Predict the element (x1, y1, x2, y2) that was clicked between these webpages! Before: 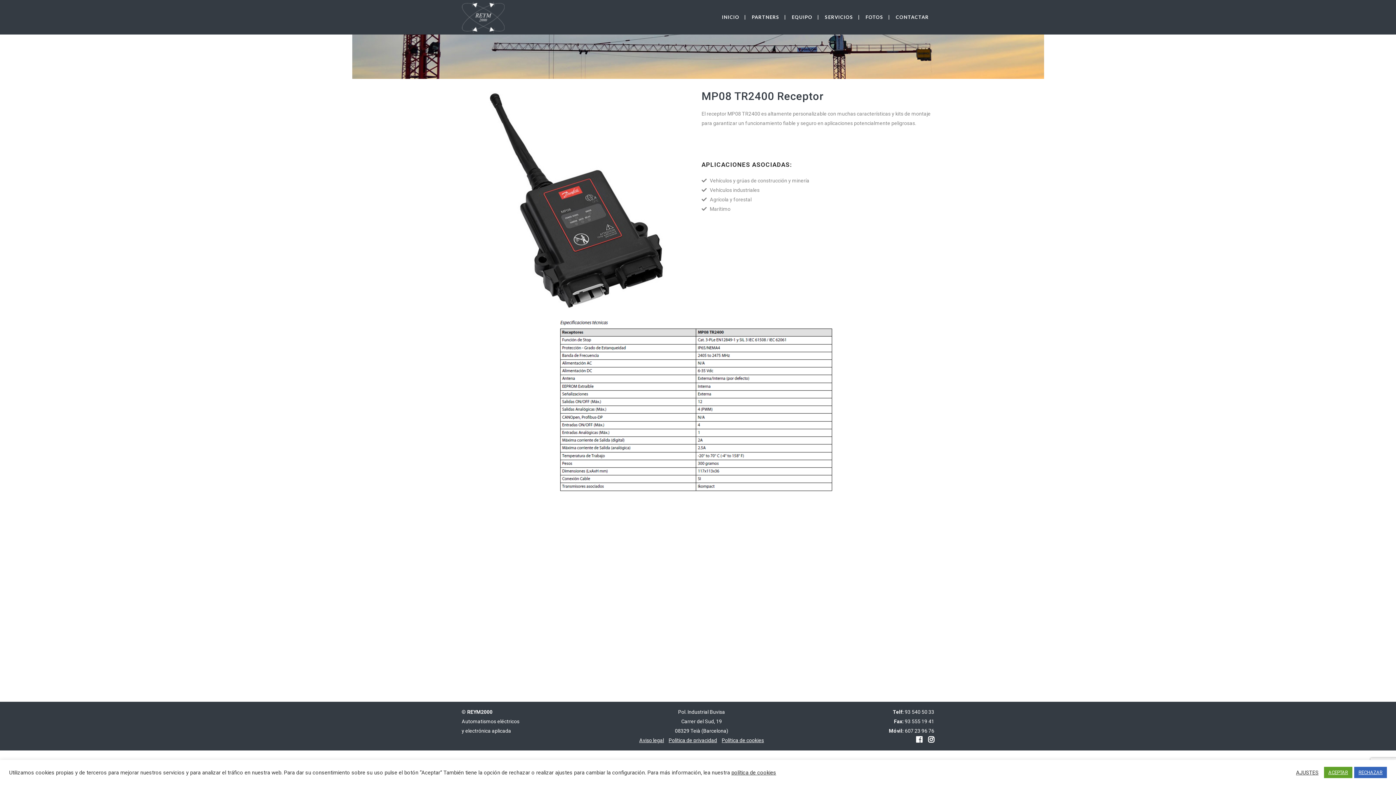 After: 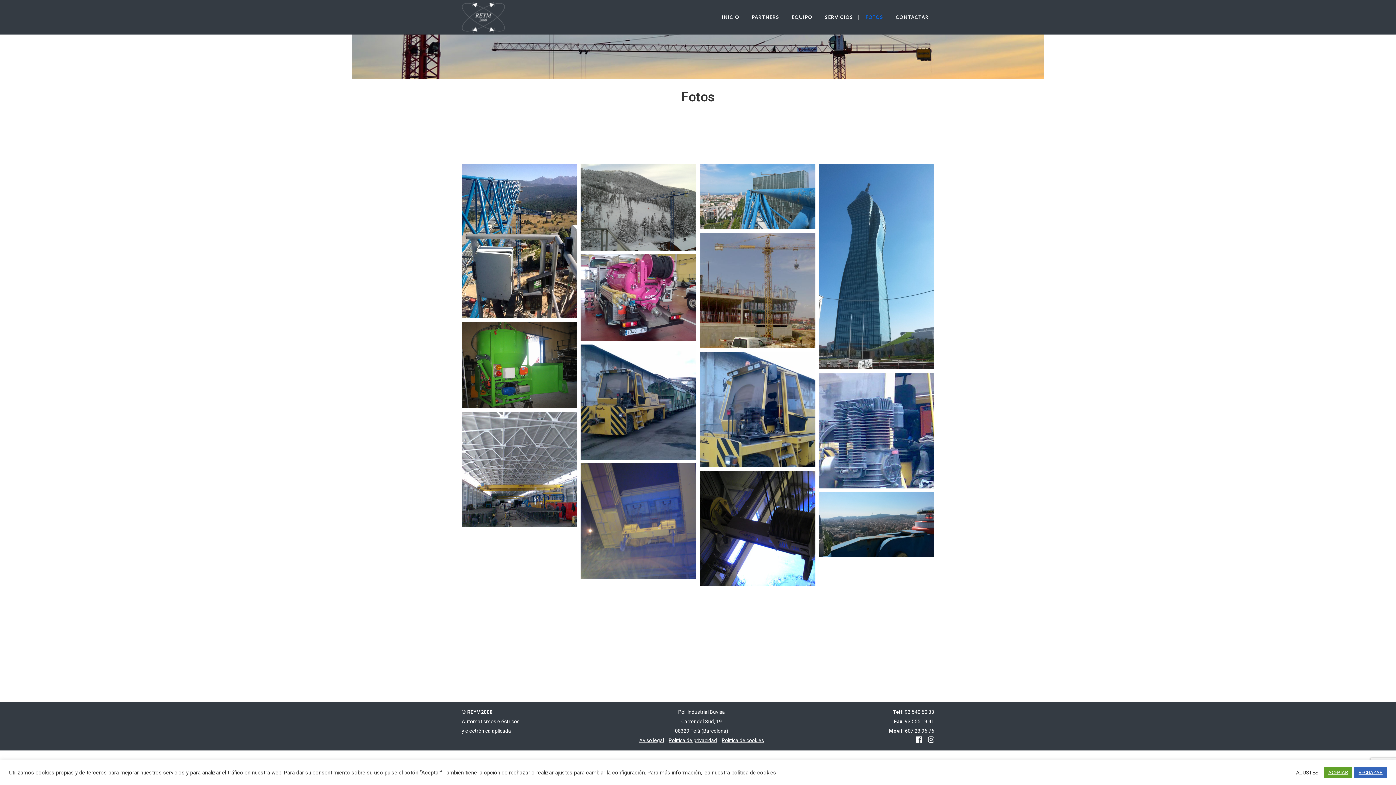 Action: label: FOTOS bbox: (860, 0, 889, 34)